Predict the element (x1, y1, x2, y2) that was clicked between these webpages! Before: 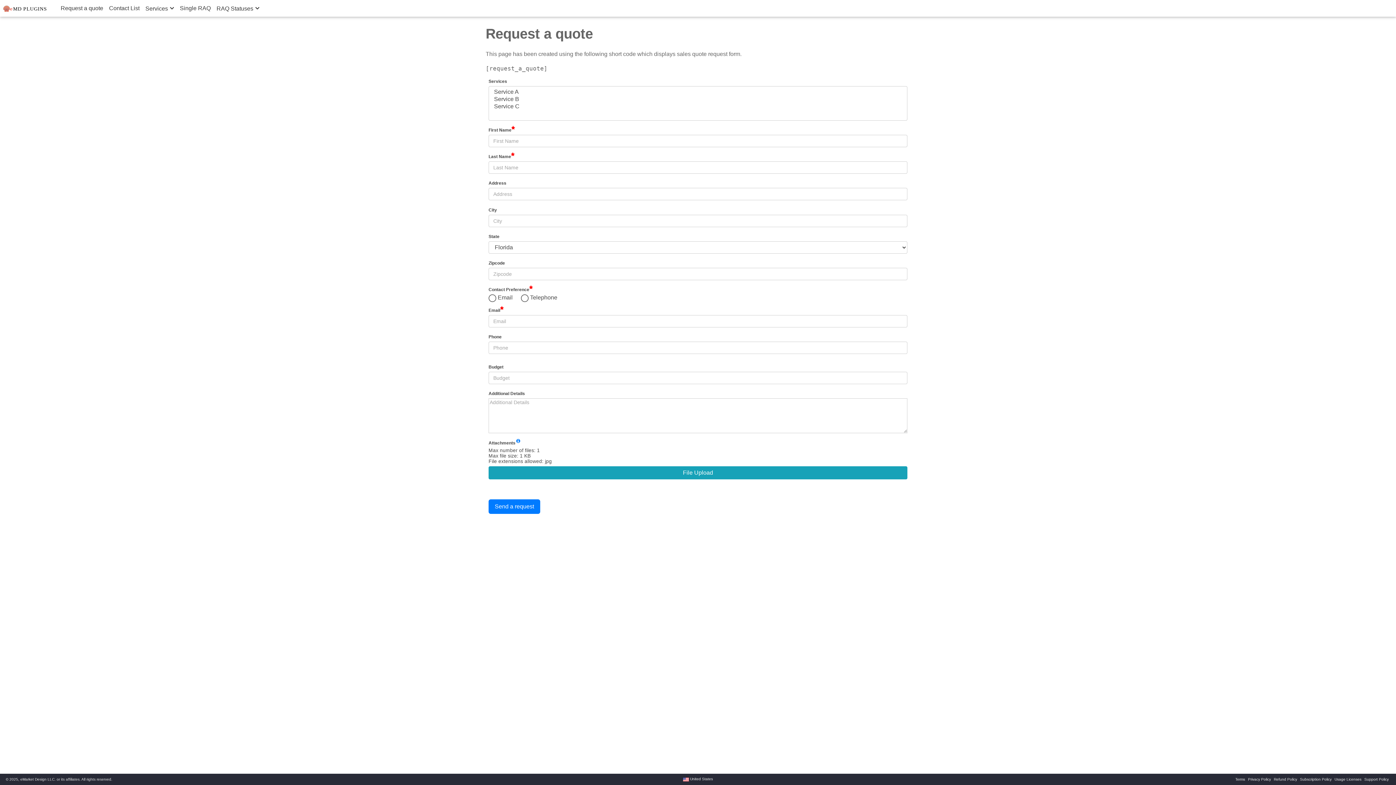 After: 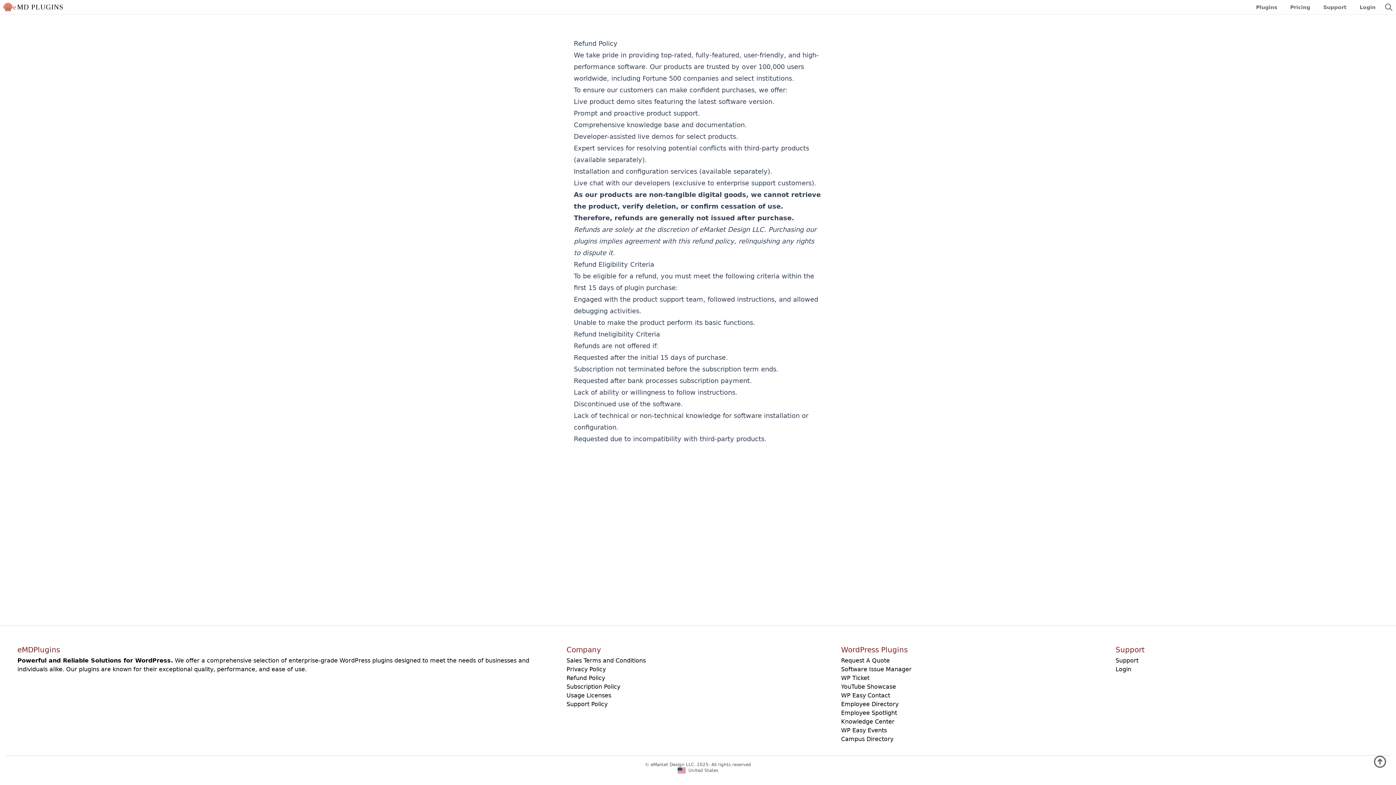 Action: label: Refund Policy bbox: (1272, 777, 1298, 782)